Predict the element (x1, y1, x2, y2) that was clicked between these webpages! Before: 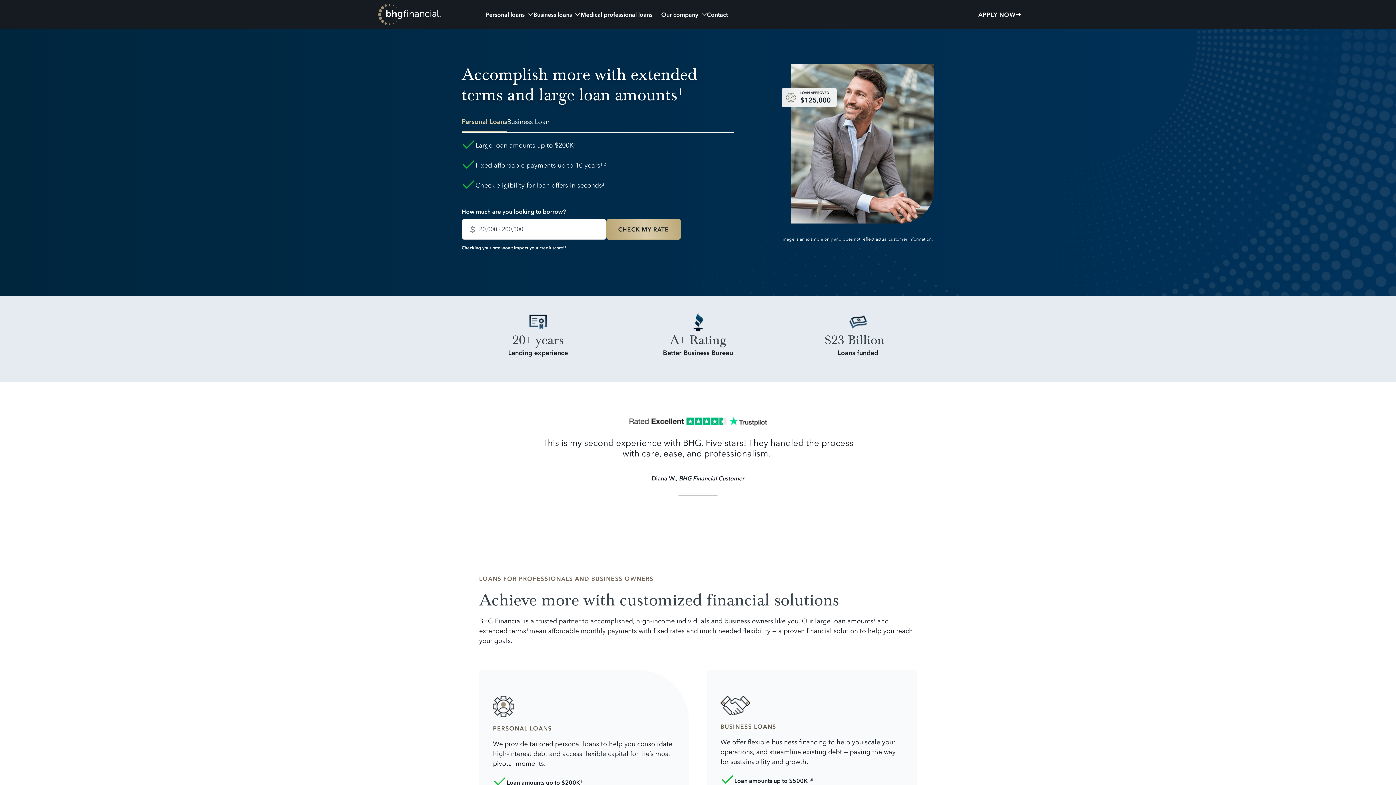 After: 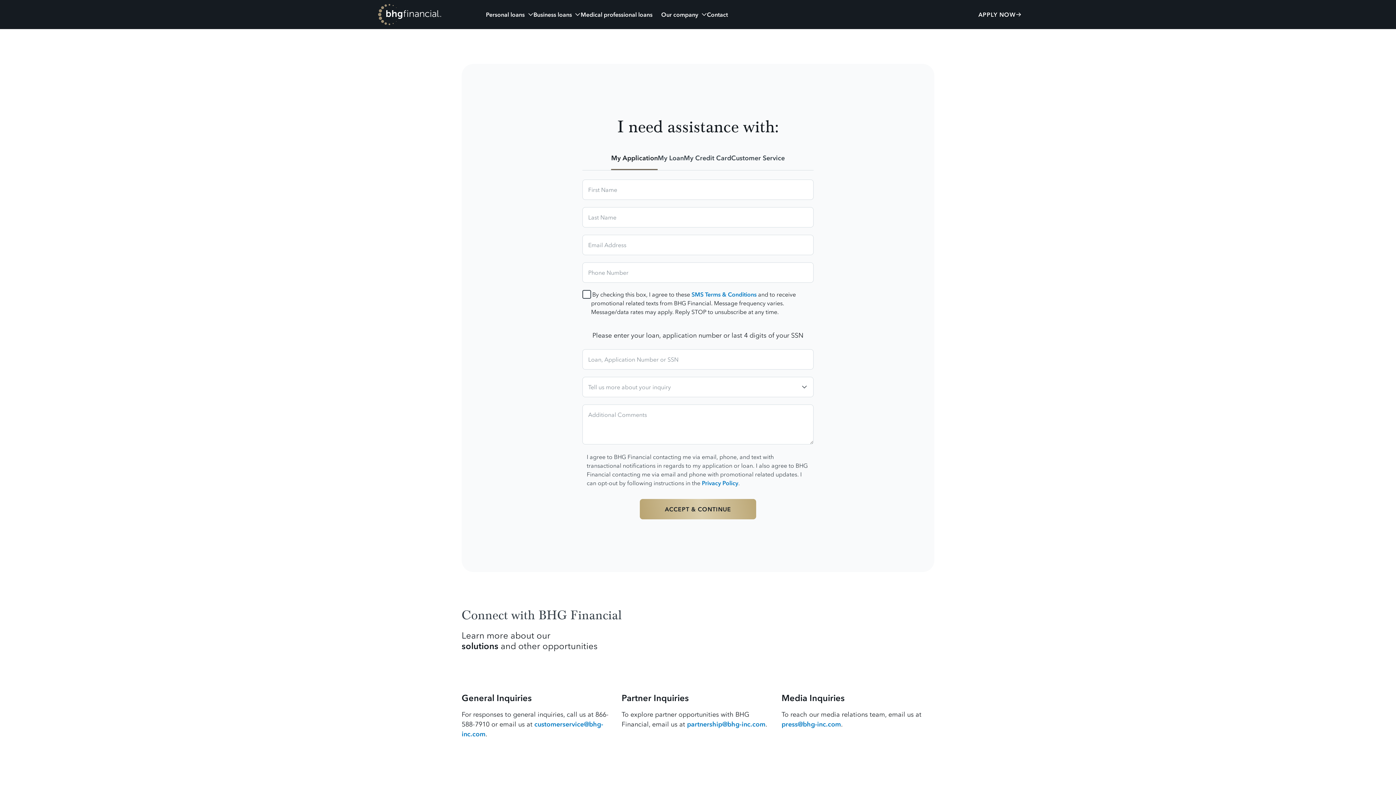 Action: label: Contact bbox: (707, 9, 736, 19)